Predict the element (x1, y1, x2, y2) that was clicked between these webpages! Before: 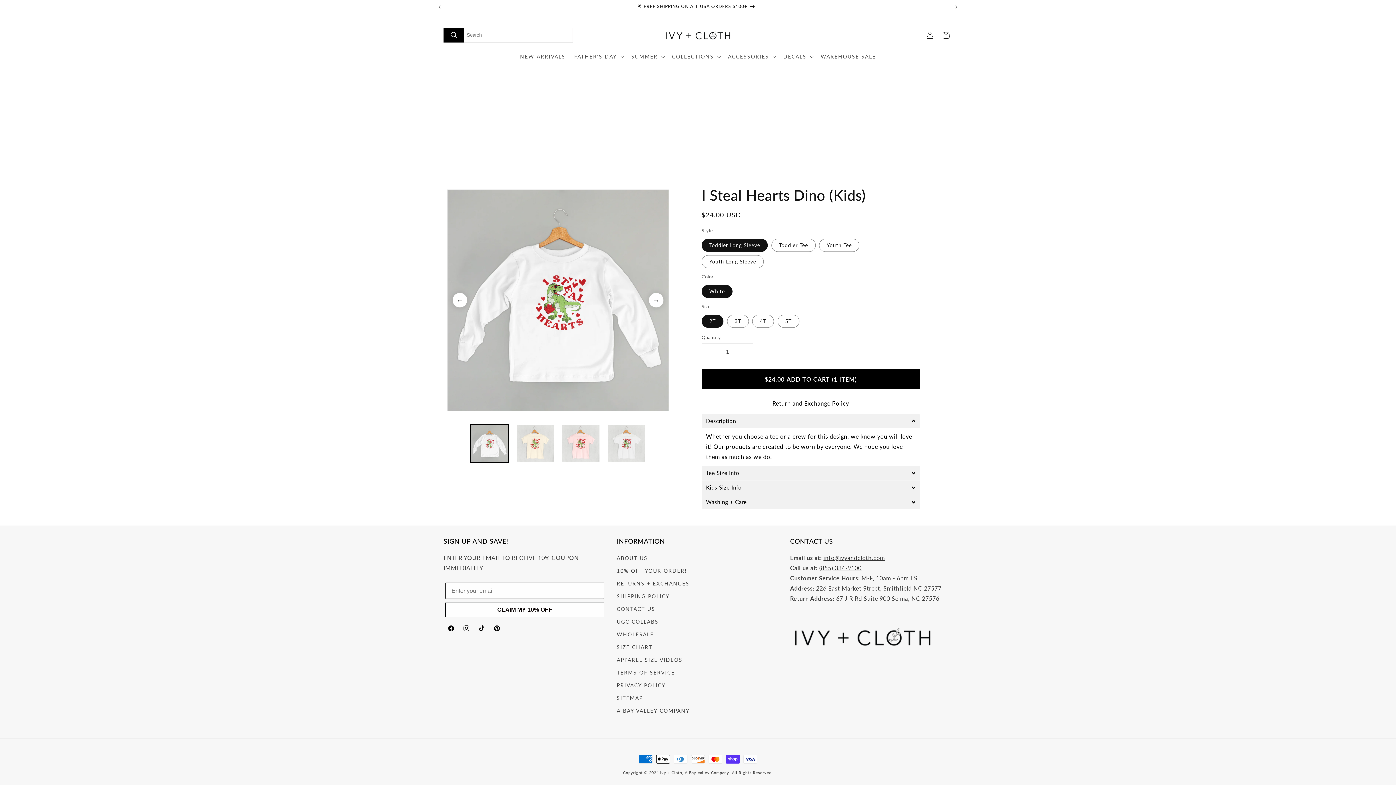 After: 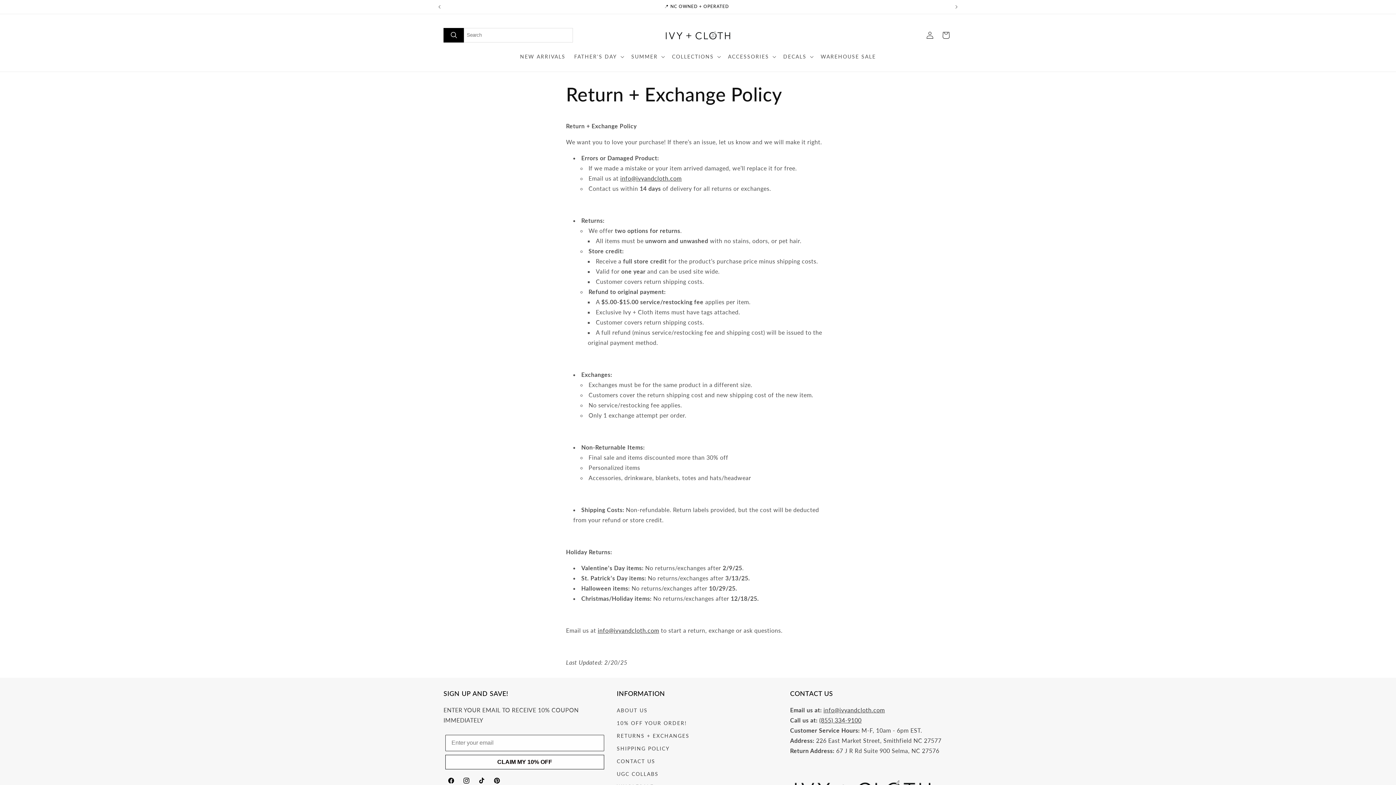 Action: bbox: (616, 577, 689, 590) label: RETURNS + EXCHANGES